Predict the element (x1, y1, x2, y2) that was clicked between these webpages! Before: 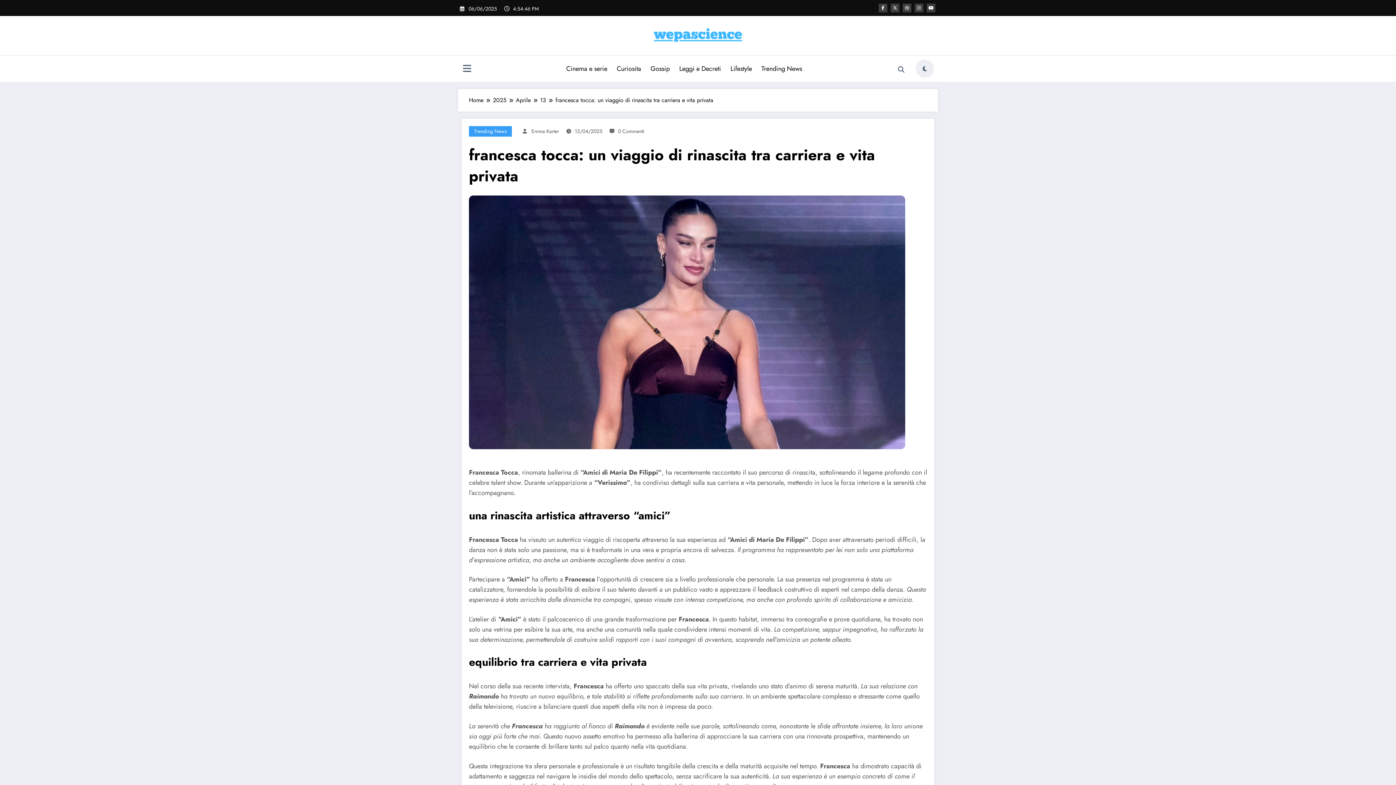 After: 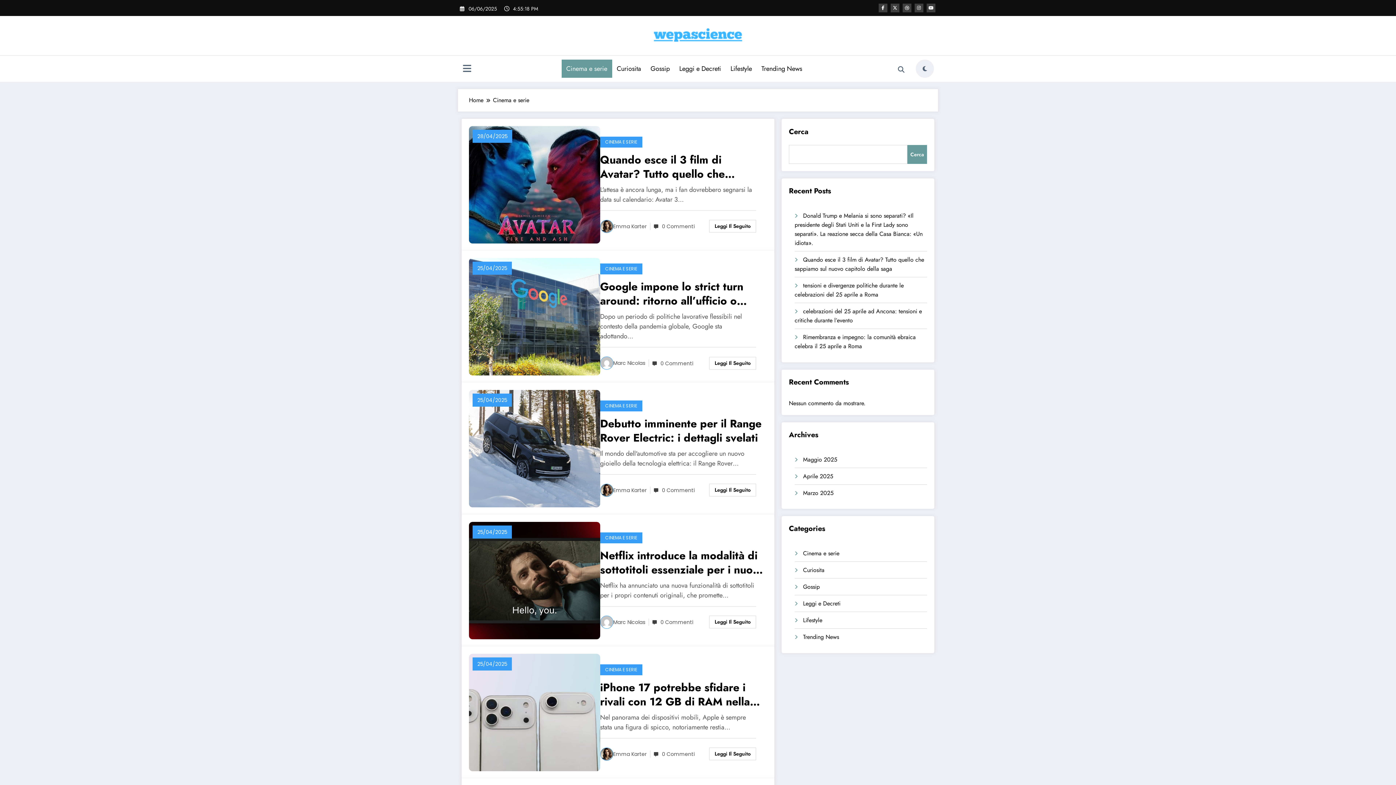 Action: label: Cinema e serie bbox: (561, 59, 612, 77)